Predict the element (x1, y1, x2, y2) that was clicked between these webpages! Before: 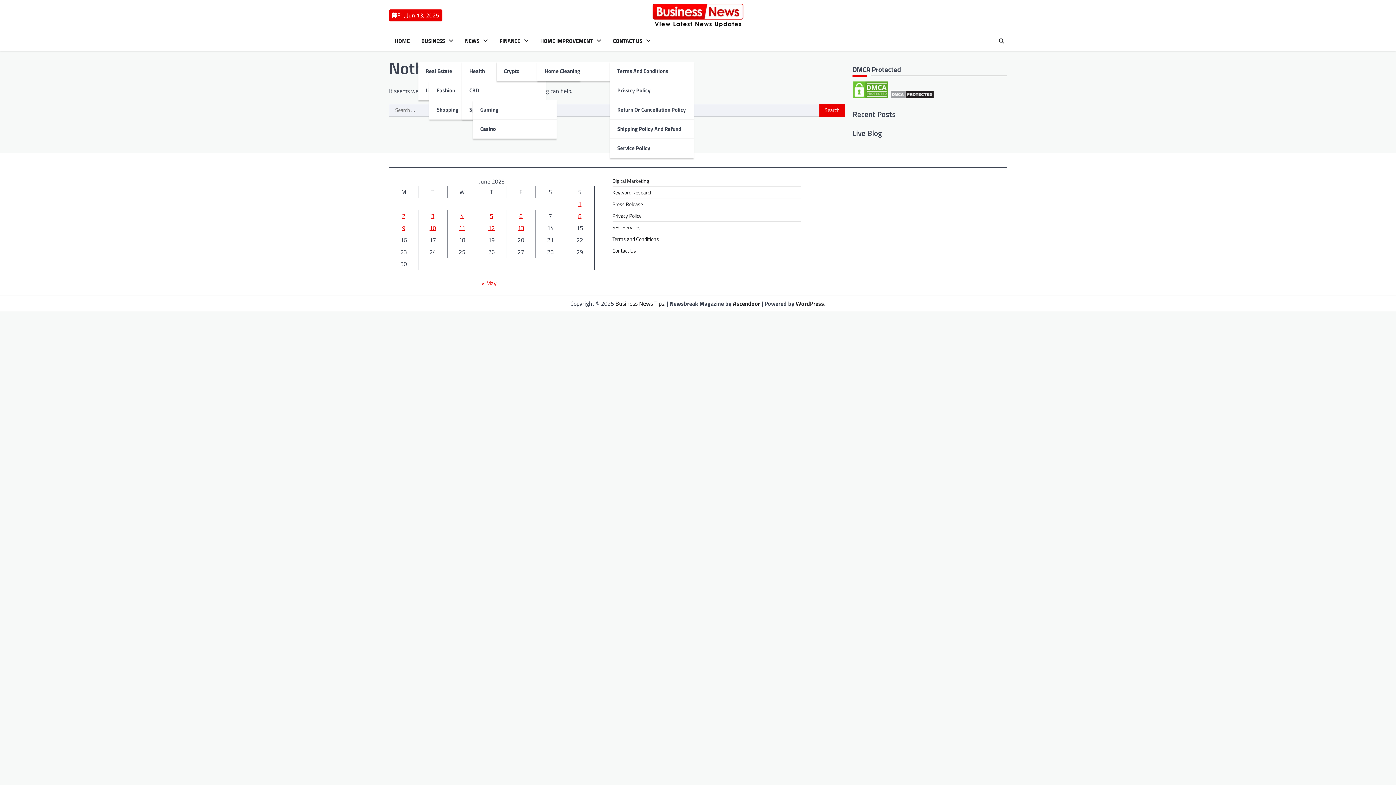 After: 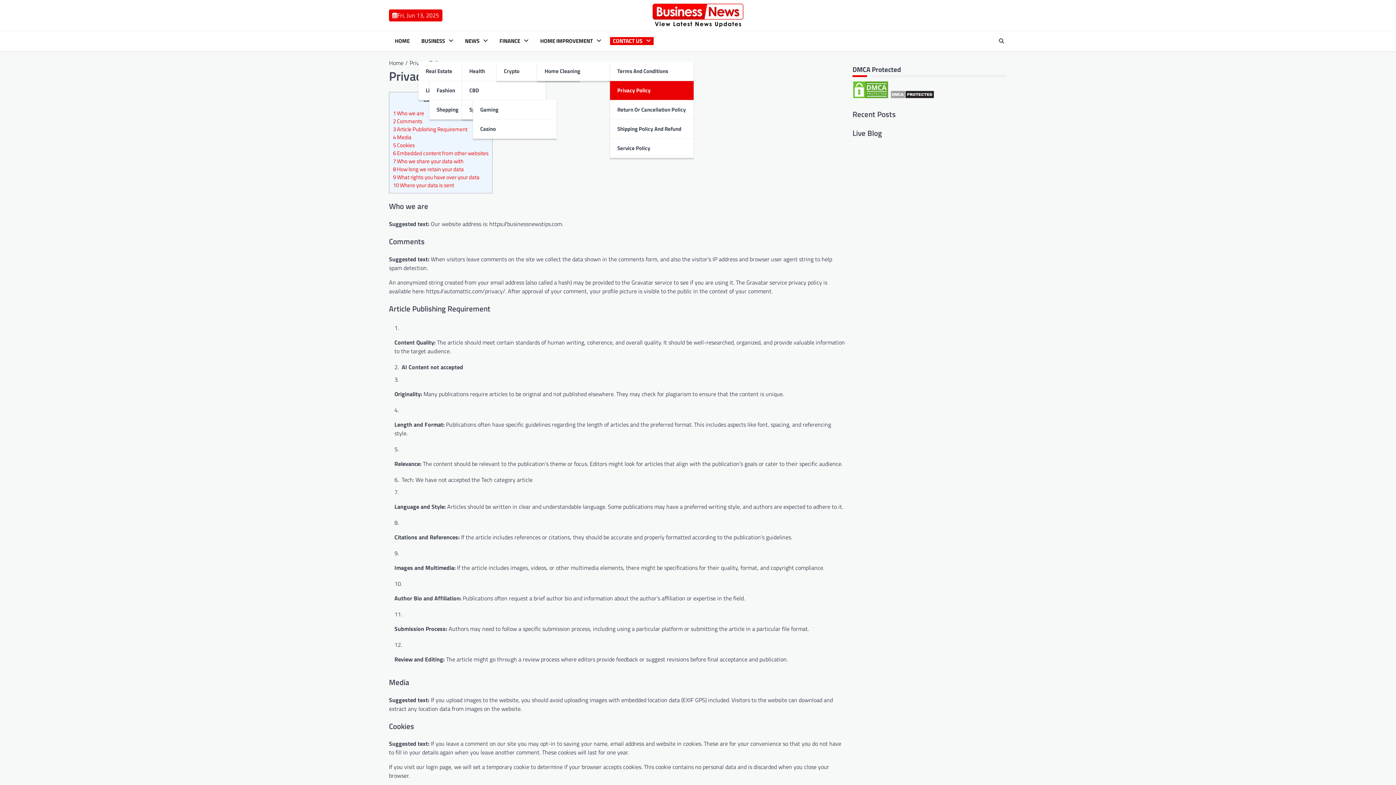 Action: label: Privacy Policy bbox: (612, 212, 641, 219)